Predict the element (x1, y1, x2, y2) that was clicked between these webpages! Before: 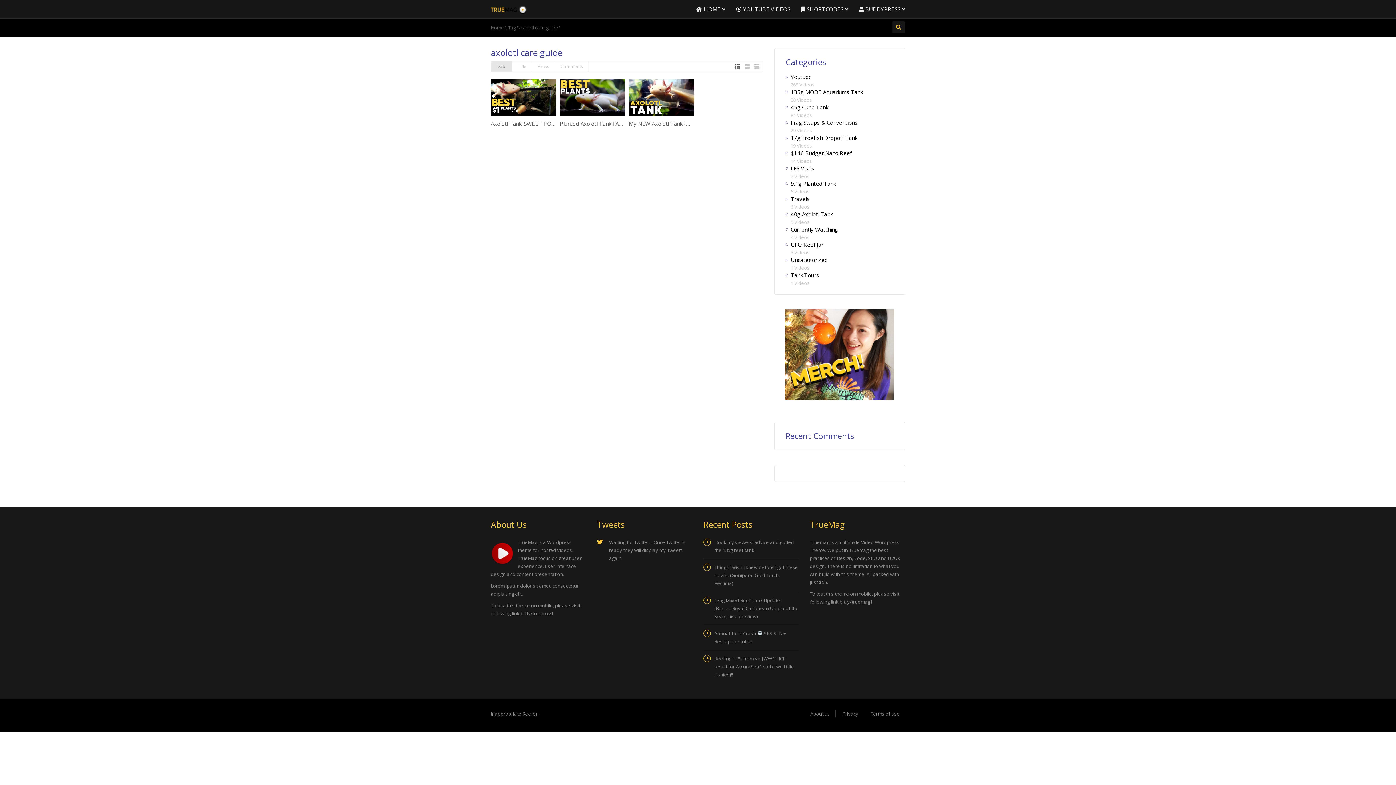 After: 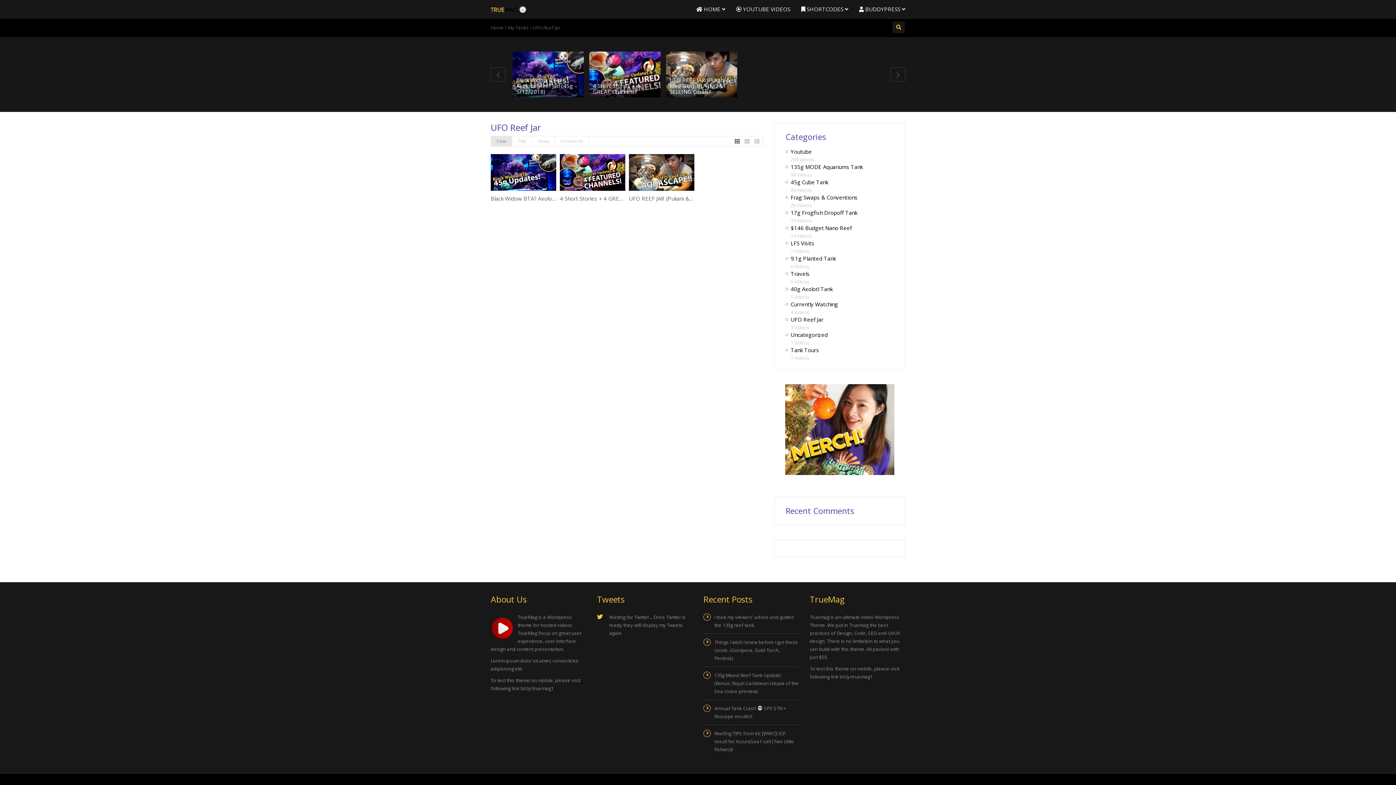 Action: bbox: (790, 241, 823, 248) label: UFO Reef Jar